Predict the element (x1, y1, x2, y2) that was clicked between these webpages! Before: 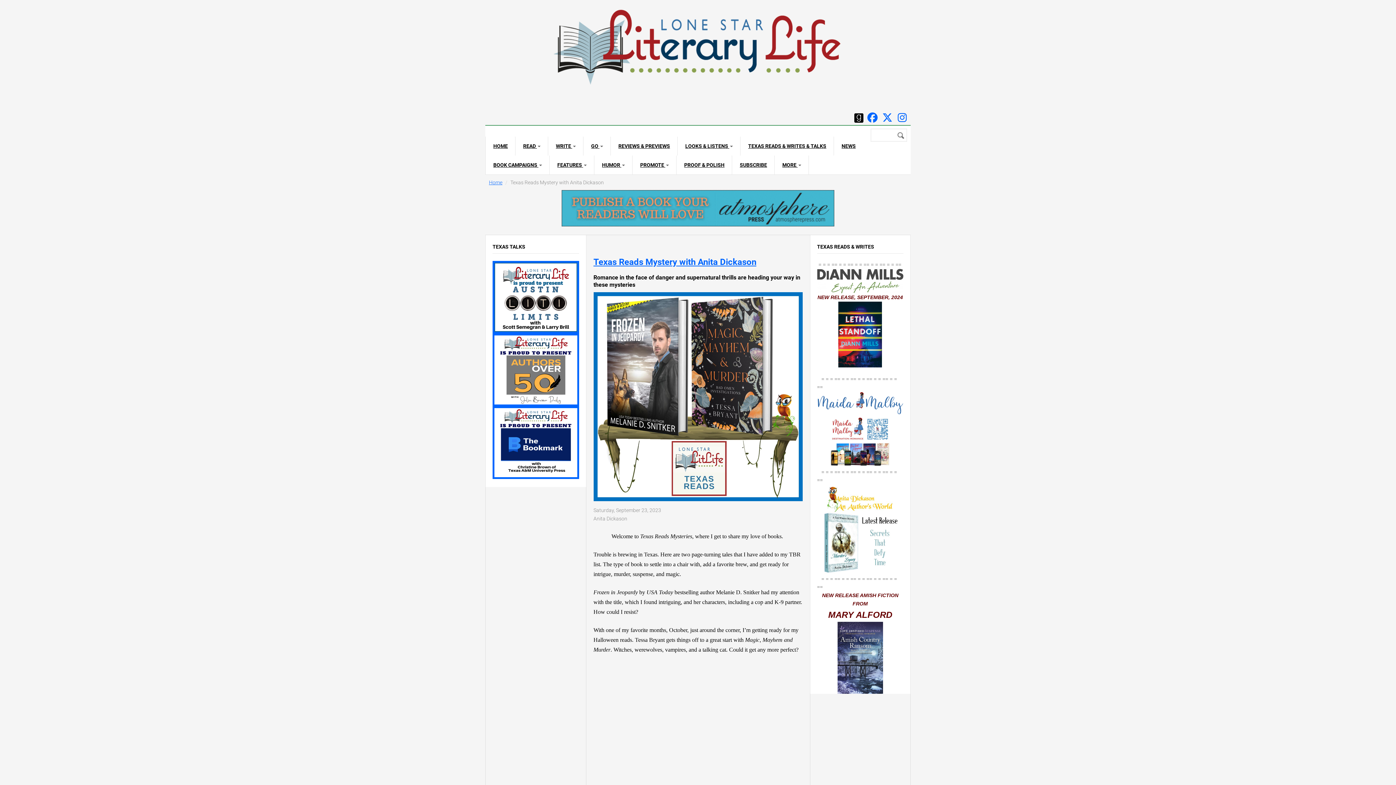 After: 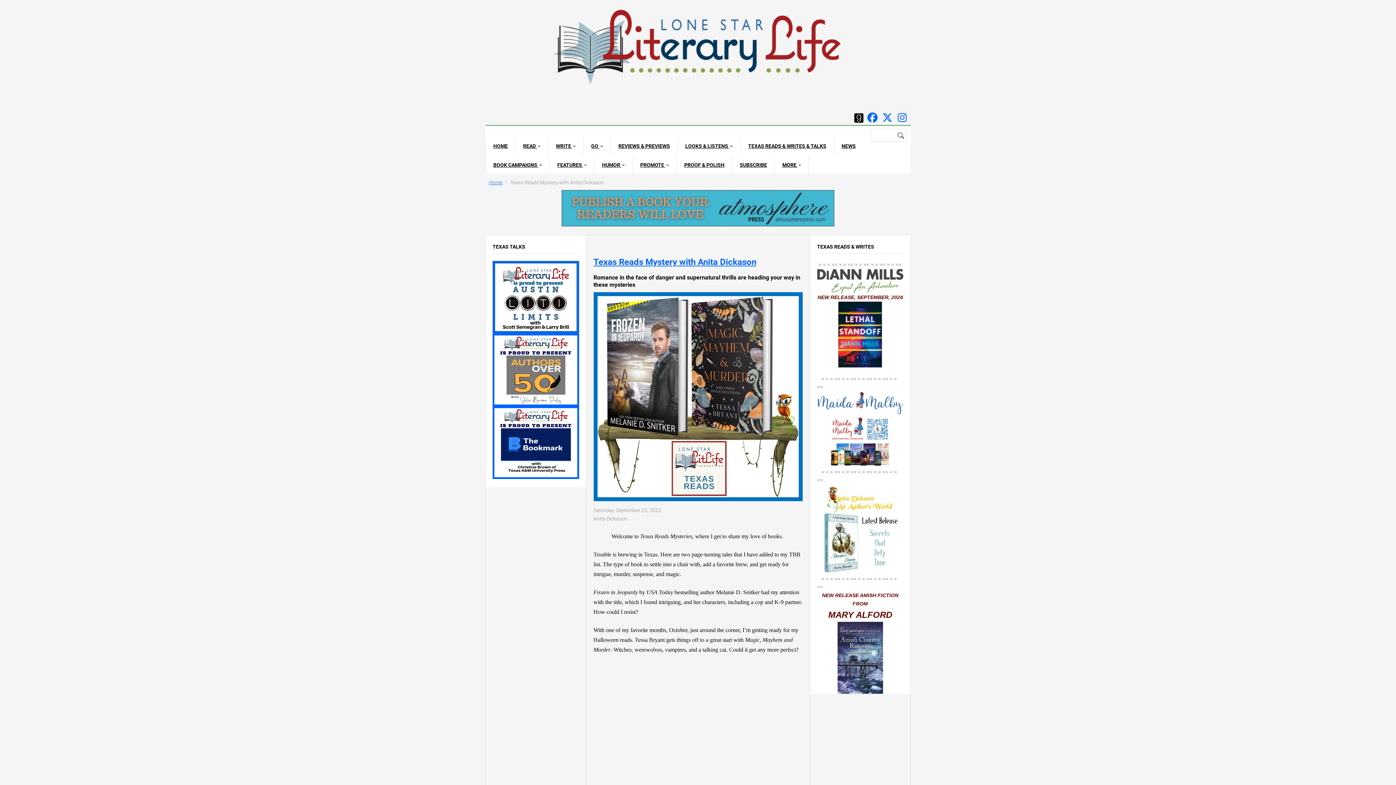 Action: bbox: (838, 331, 882, 337)